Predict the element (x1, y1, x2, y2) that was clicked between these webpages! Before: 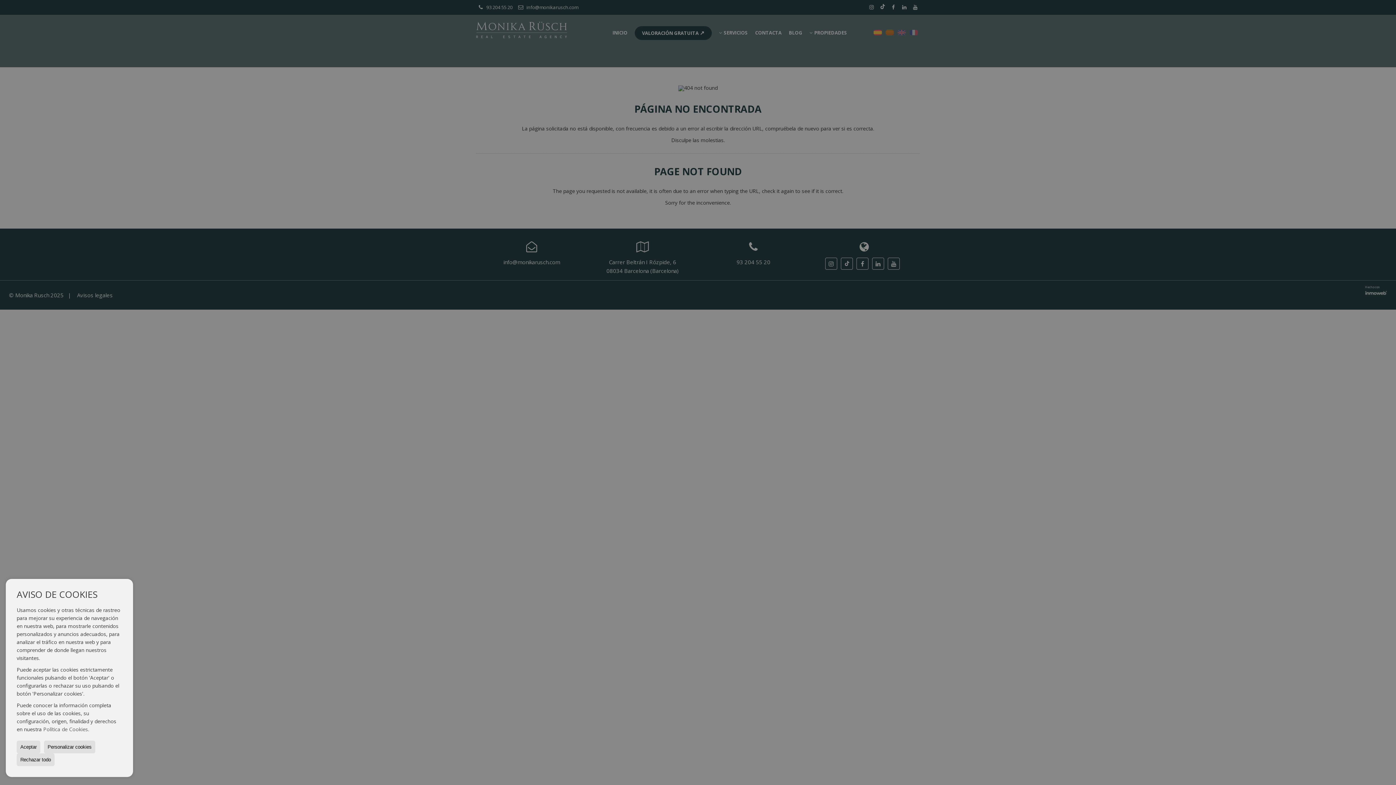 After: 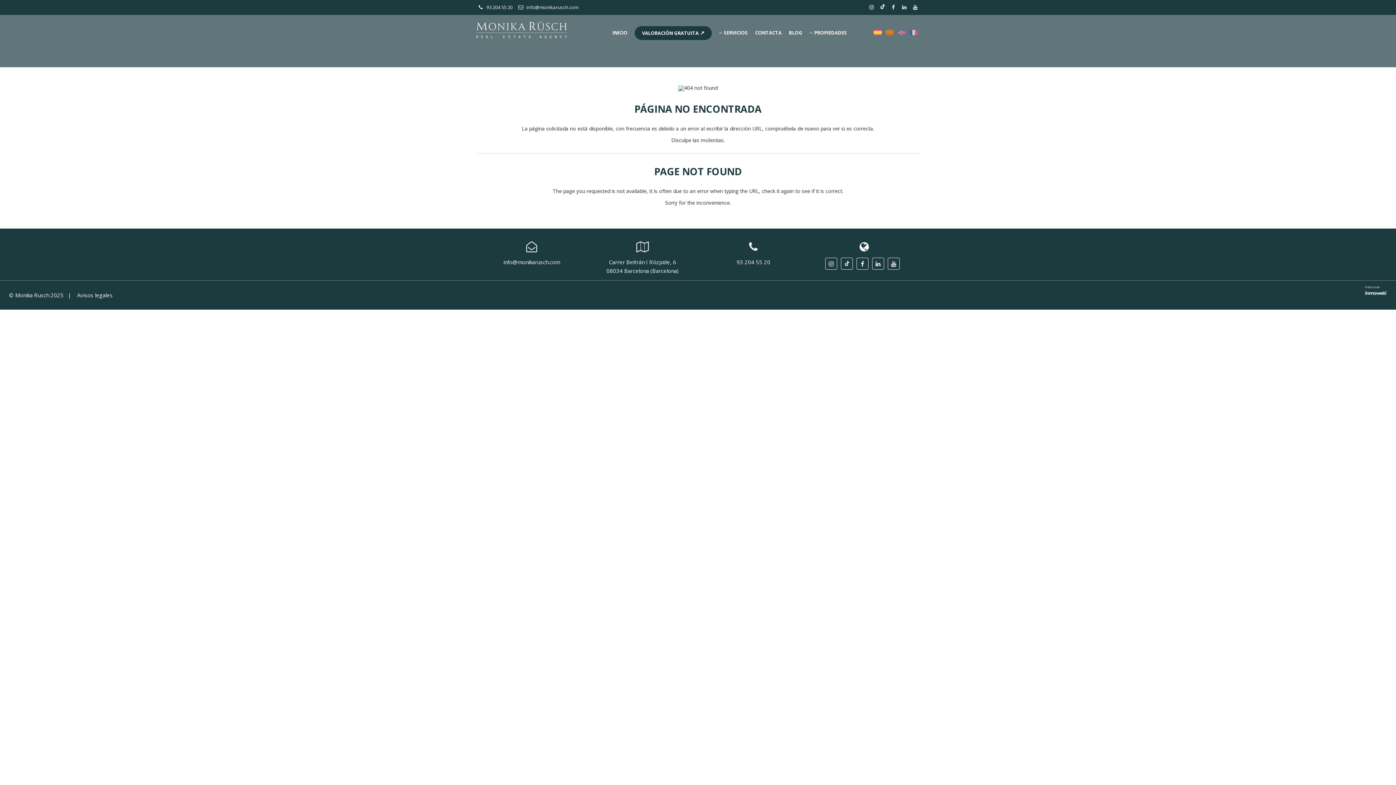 Action: label: Aceptar bbox: (16, 741, 40, 753)